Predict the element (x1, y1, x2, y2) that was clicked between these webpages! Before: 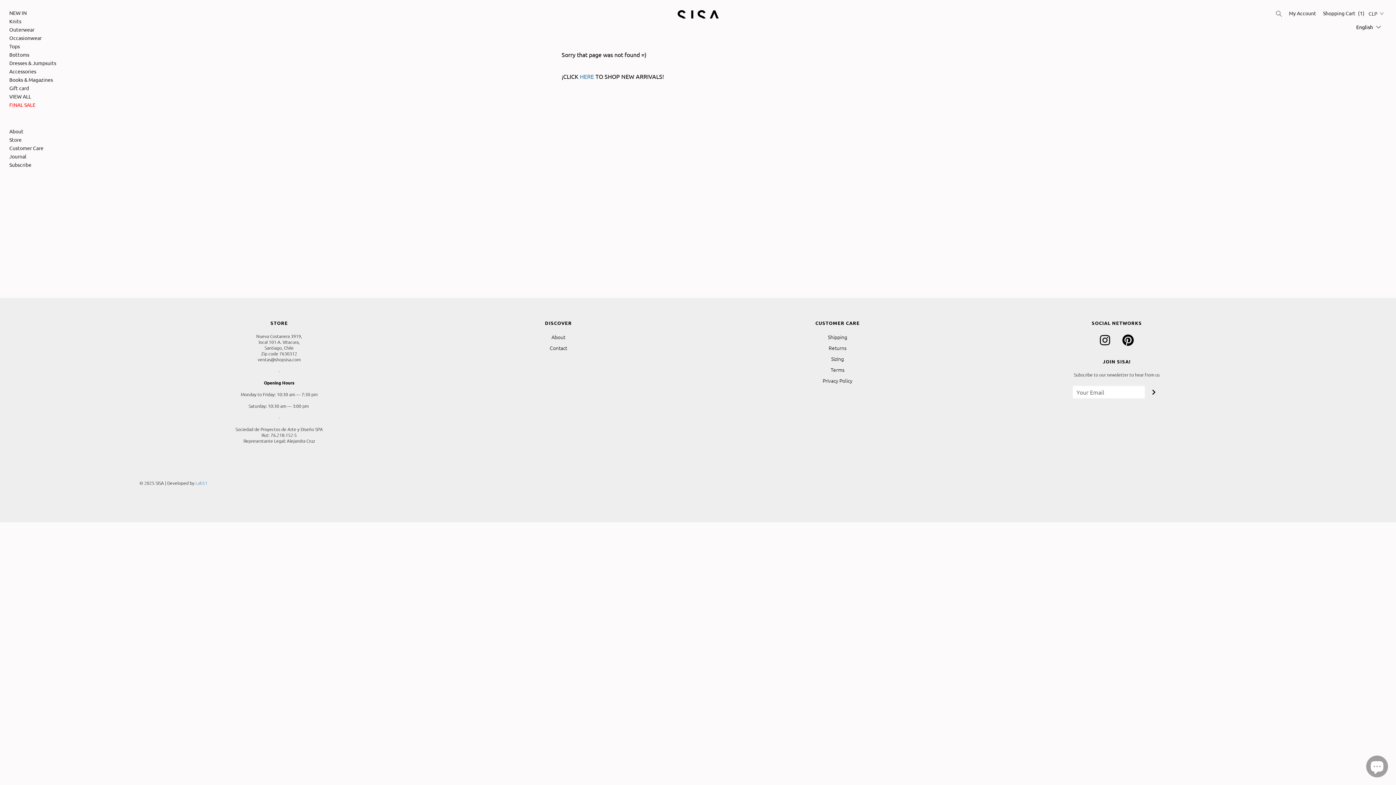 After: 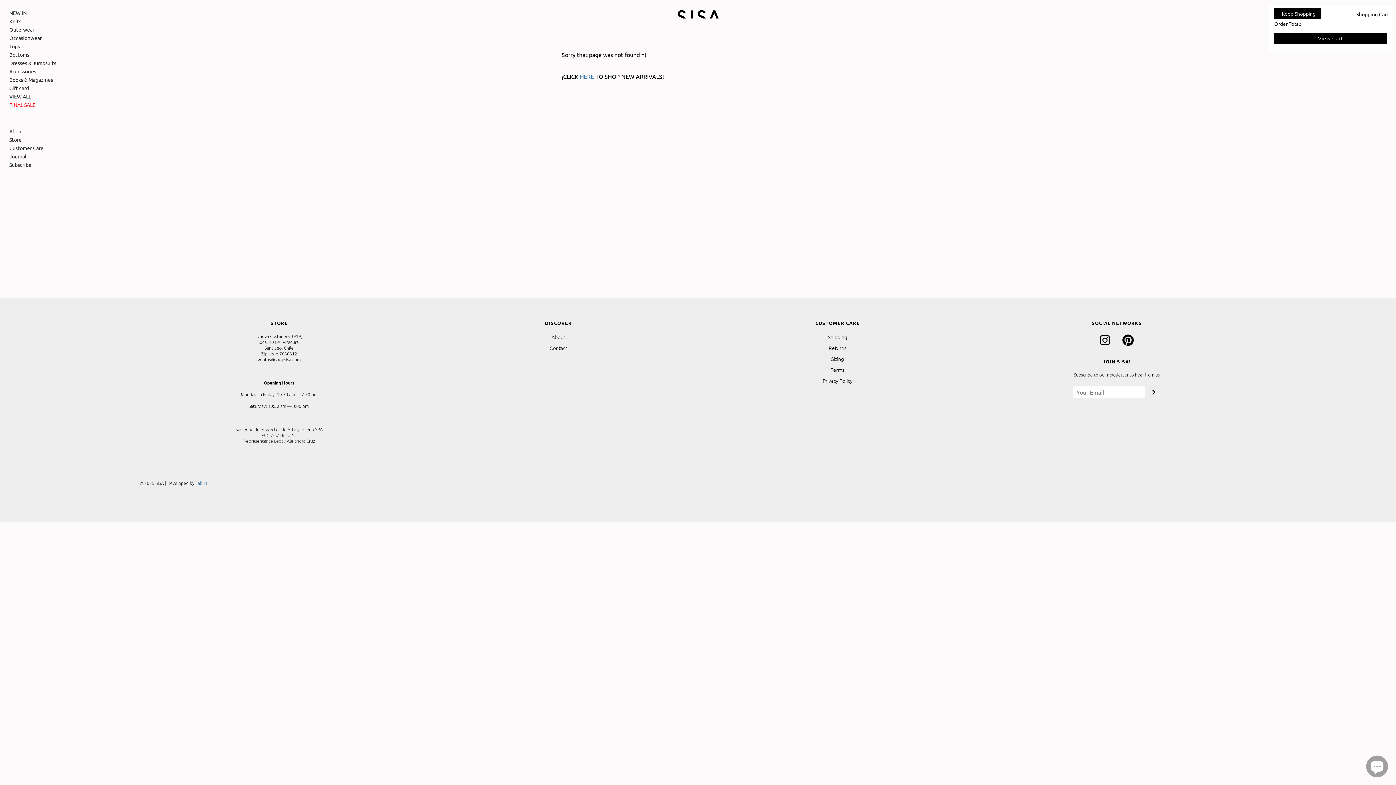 Action: bbox: (1323, 9, 1364, 16) label: Shopping Cart (1)